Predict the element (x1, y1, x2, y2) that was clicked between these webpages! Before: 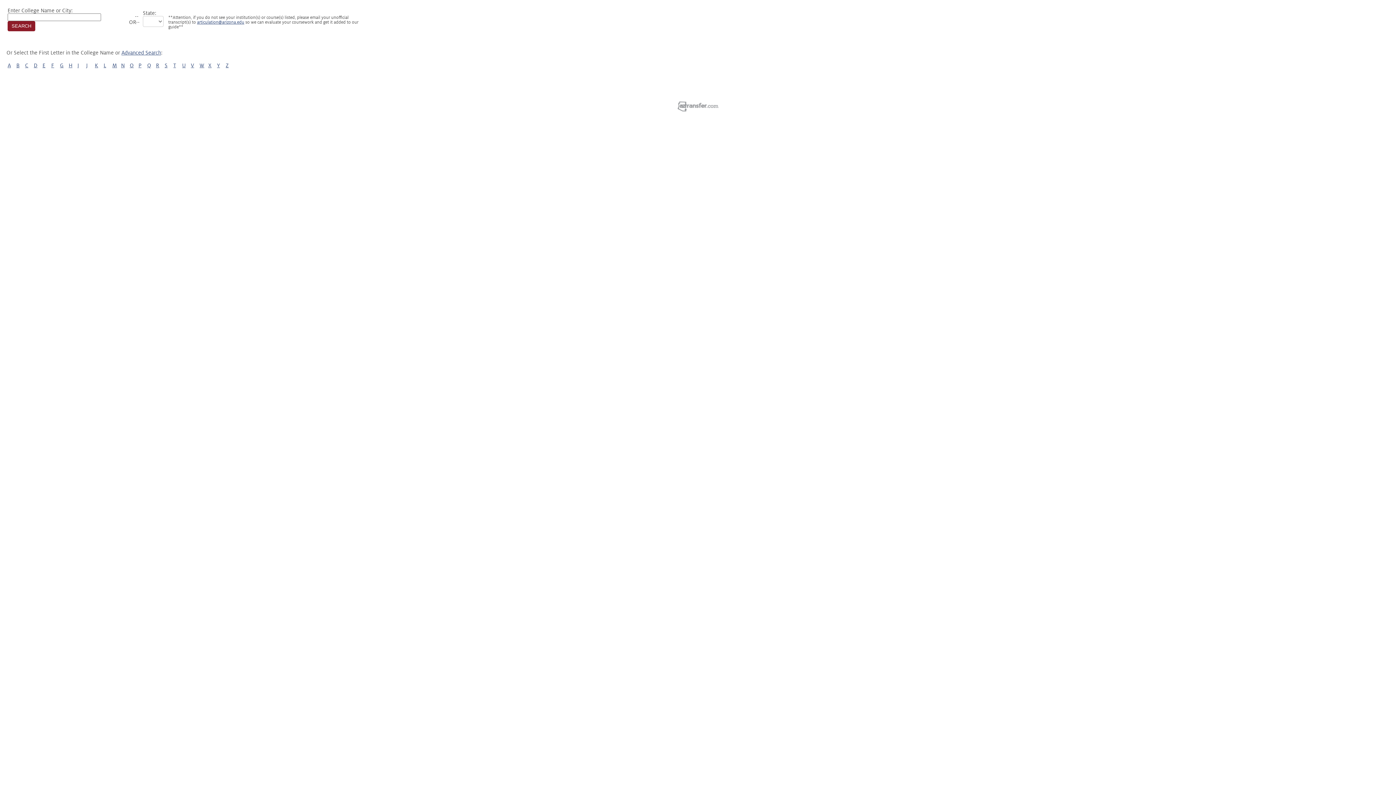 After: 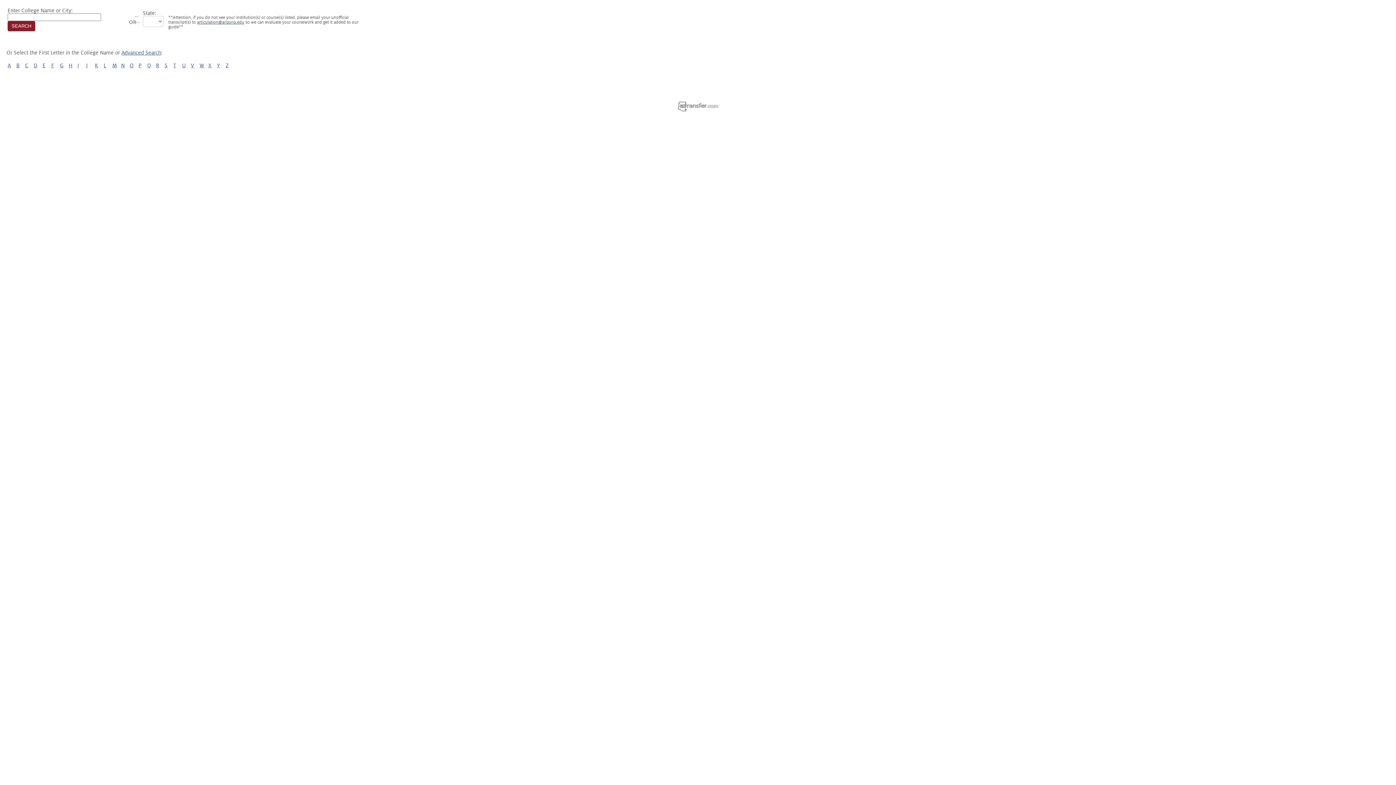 Action: bbox: (197, 20, 244, 24) label: articulation@arizona.edu